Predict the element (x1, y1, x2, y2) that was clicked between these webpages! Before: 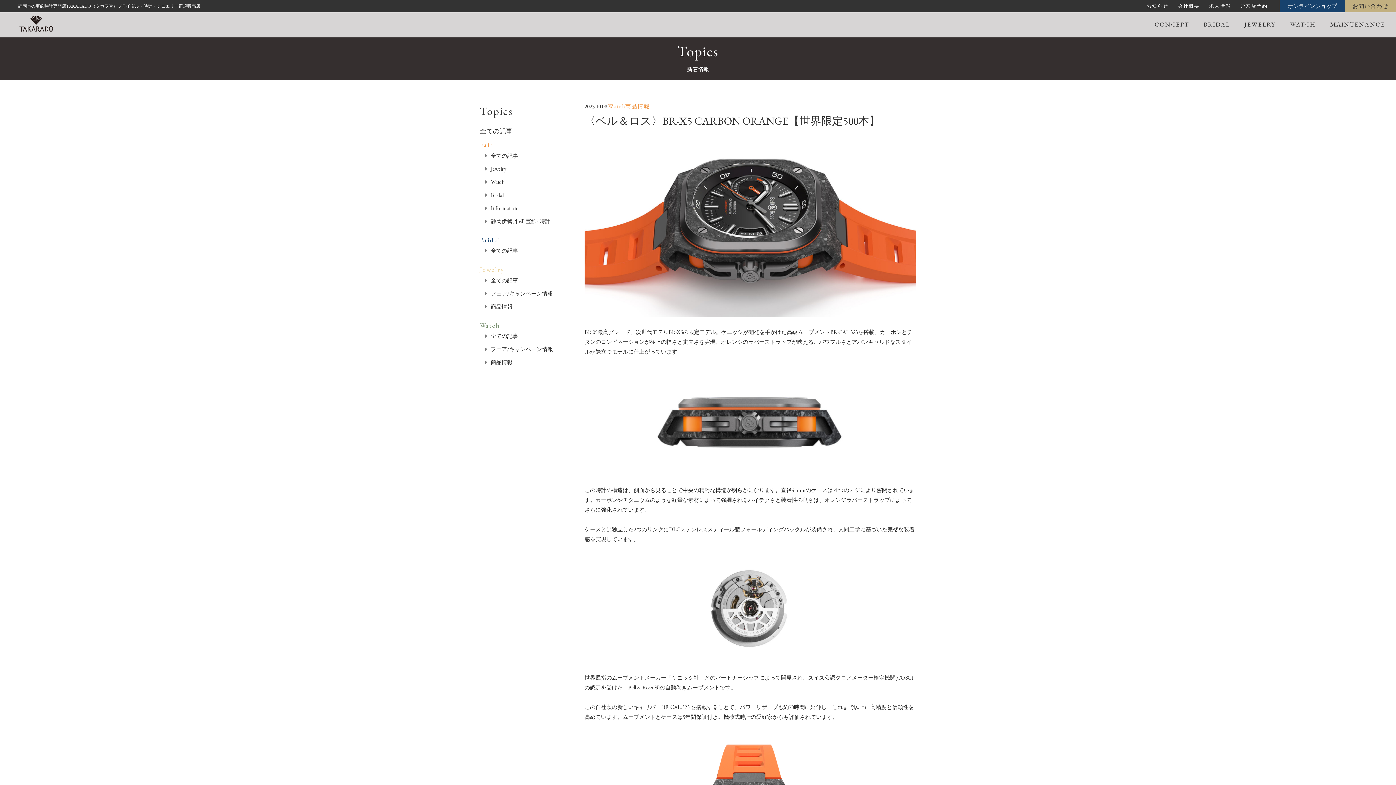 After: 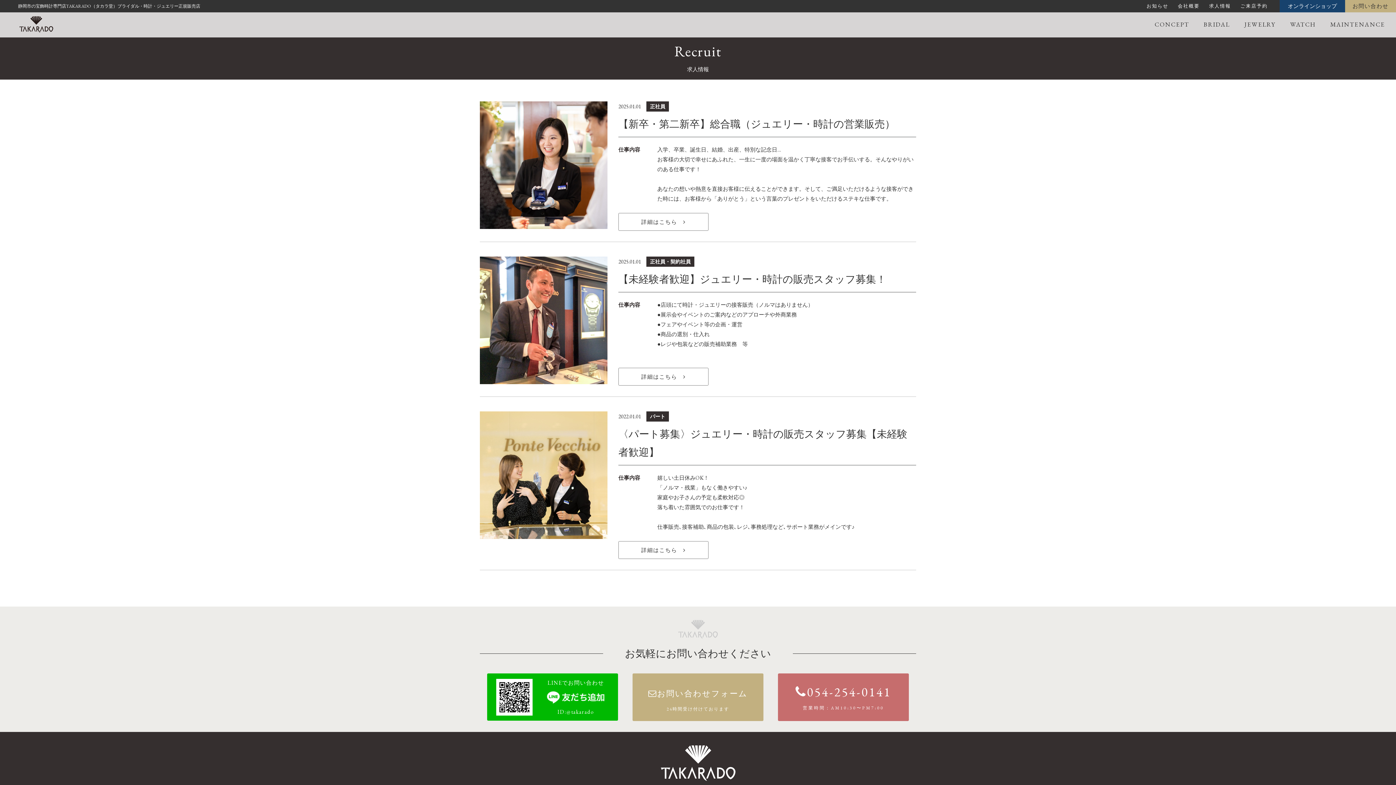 Action: bbox: (1209, 3, 1231, 8) label: 求人情報